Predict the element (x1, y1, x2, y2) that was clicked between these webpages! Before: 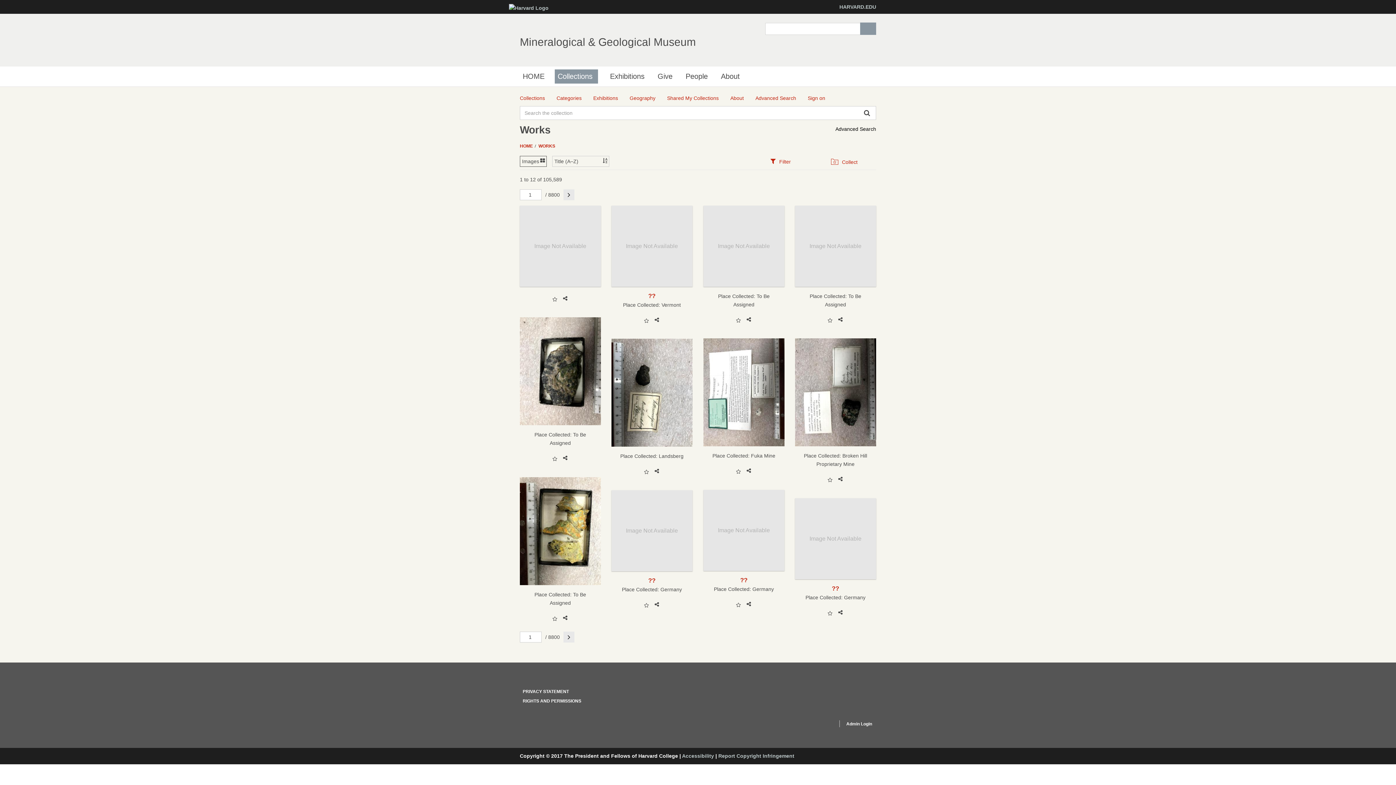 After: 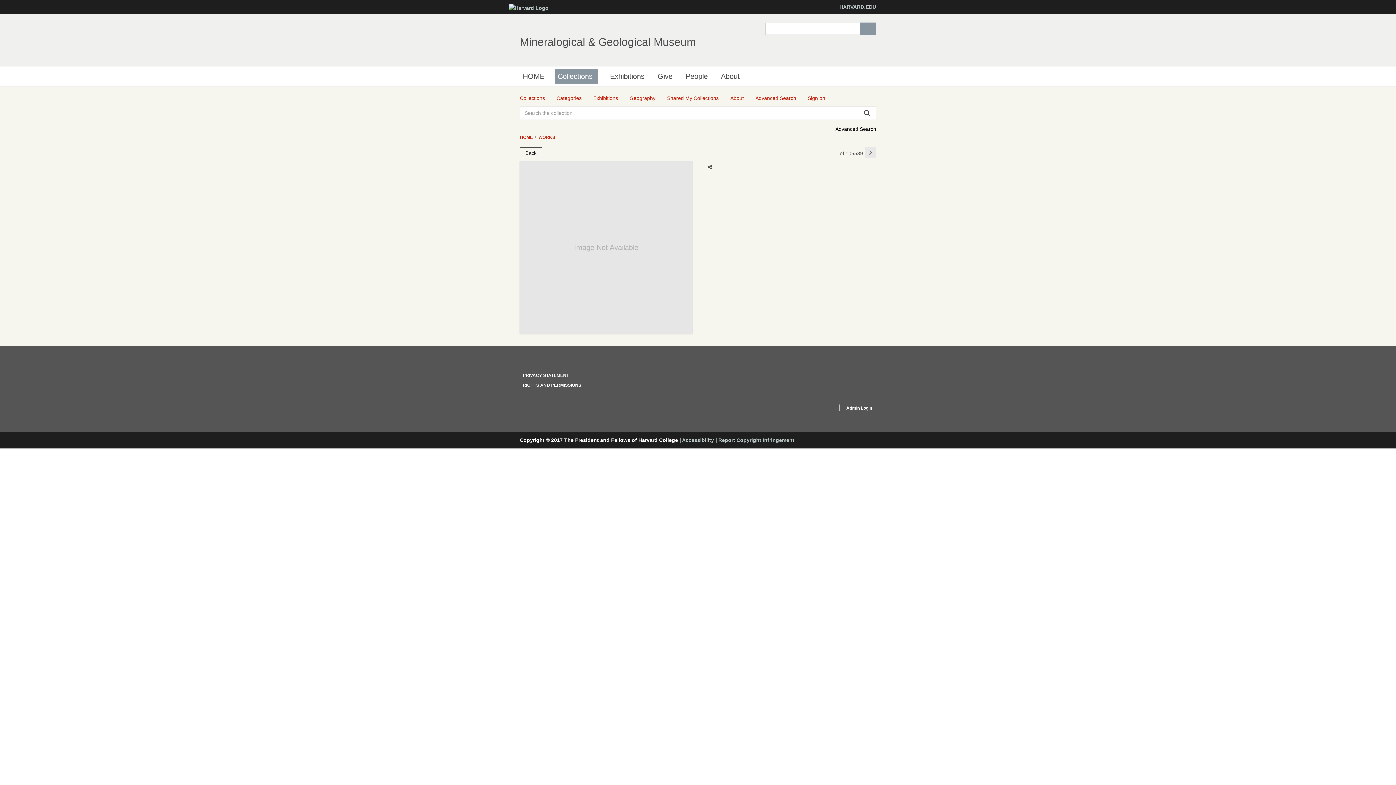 Action: label: Image Not Available bbox: (520, 205, 600, 286)